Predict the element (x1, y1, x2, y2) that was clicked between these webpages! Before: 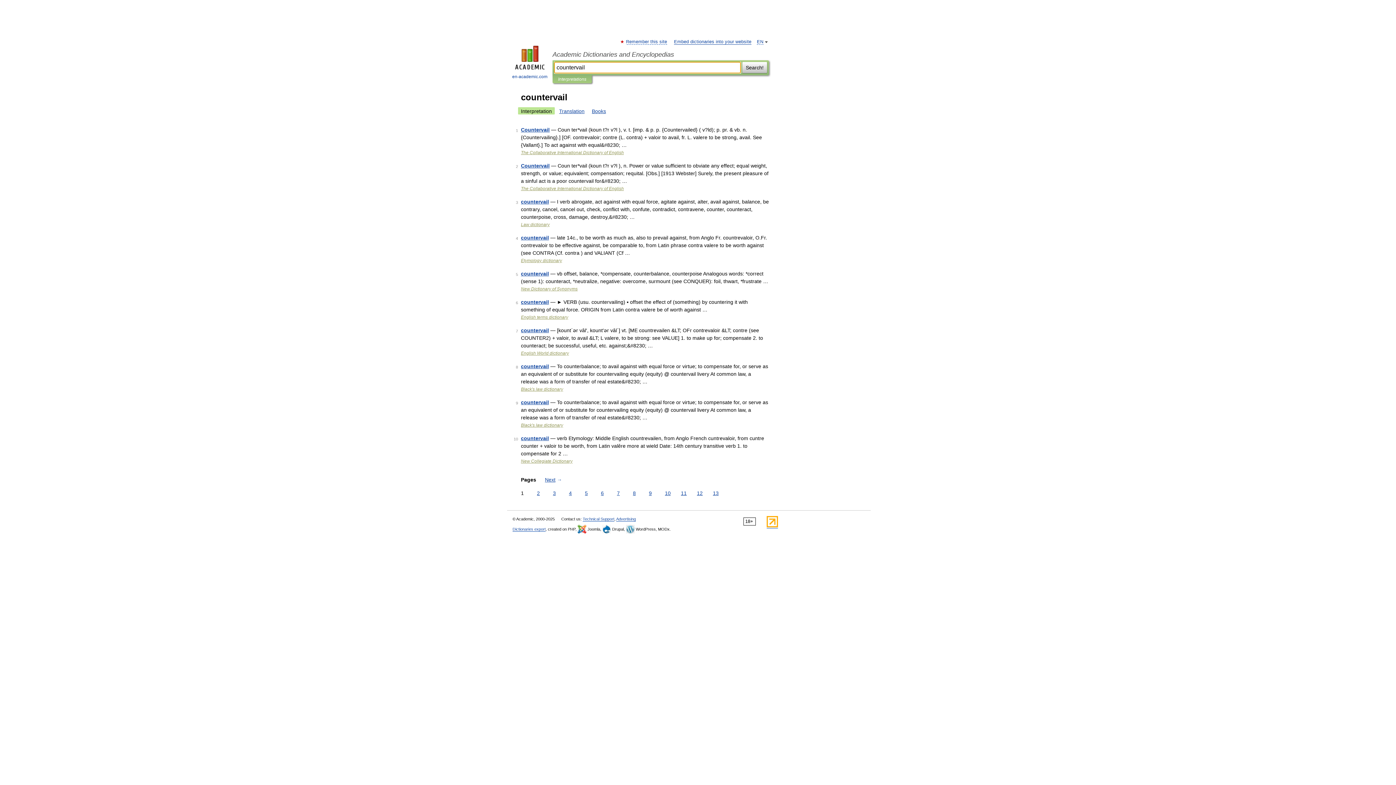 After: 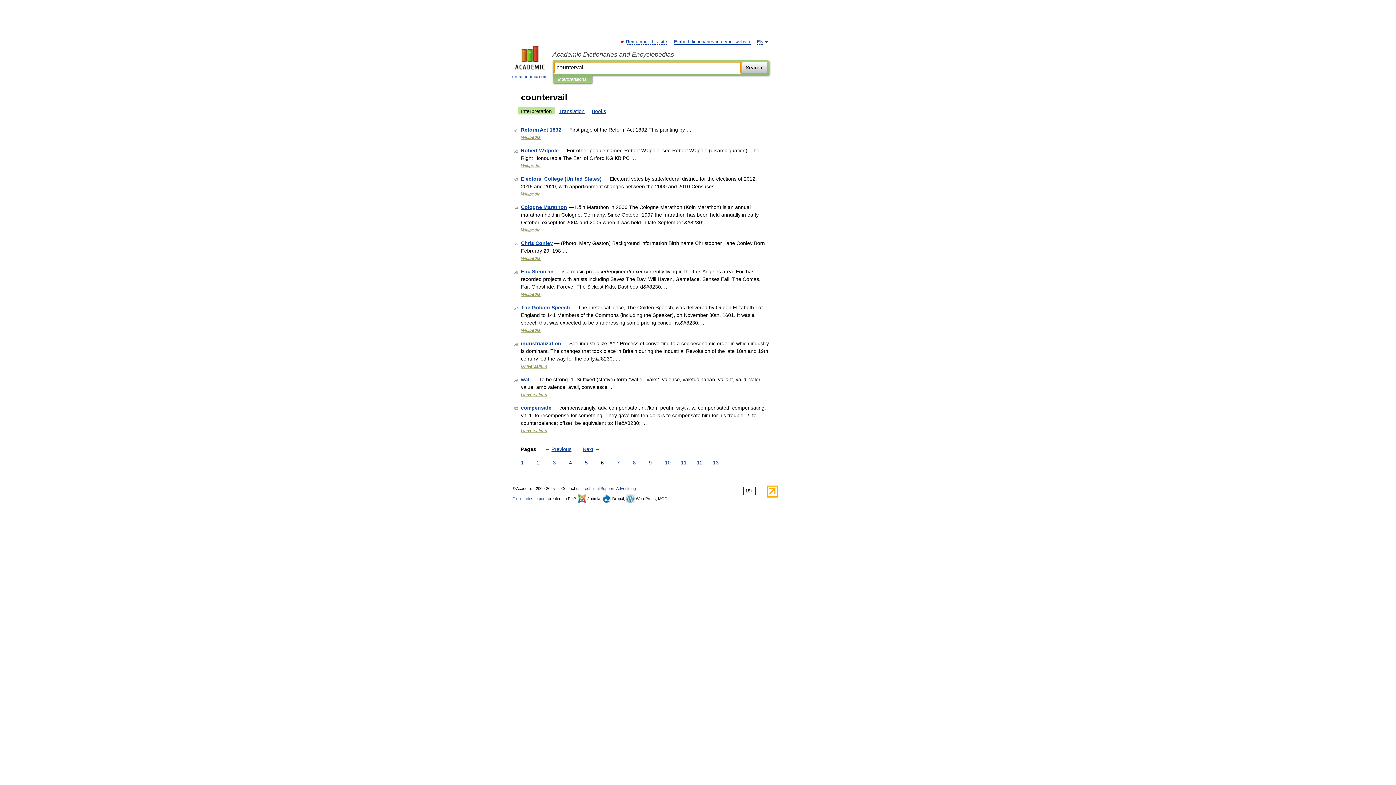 Action: bbox: (599, 489, 605, 497) label: 6